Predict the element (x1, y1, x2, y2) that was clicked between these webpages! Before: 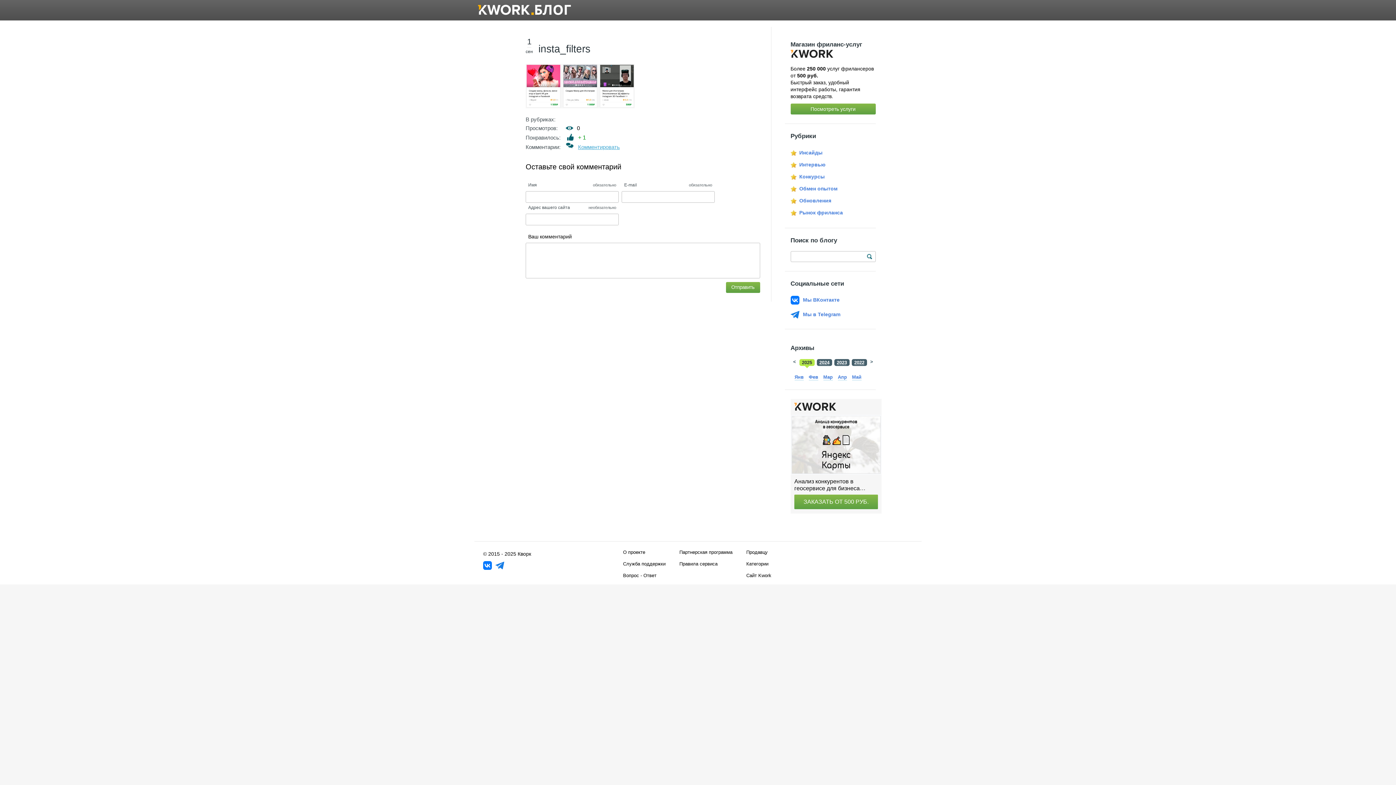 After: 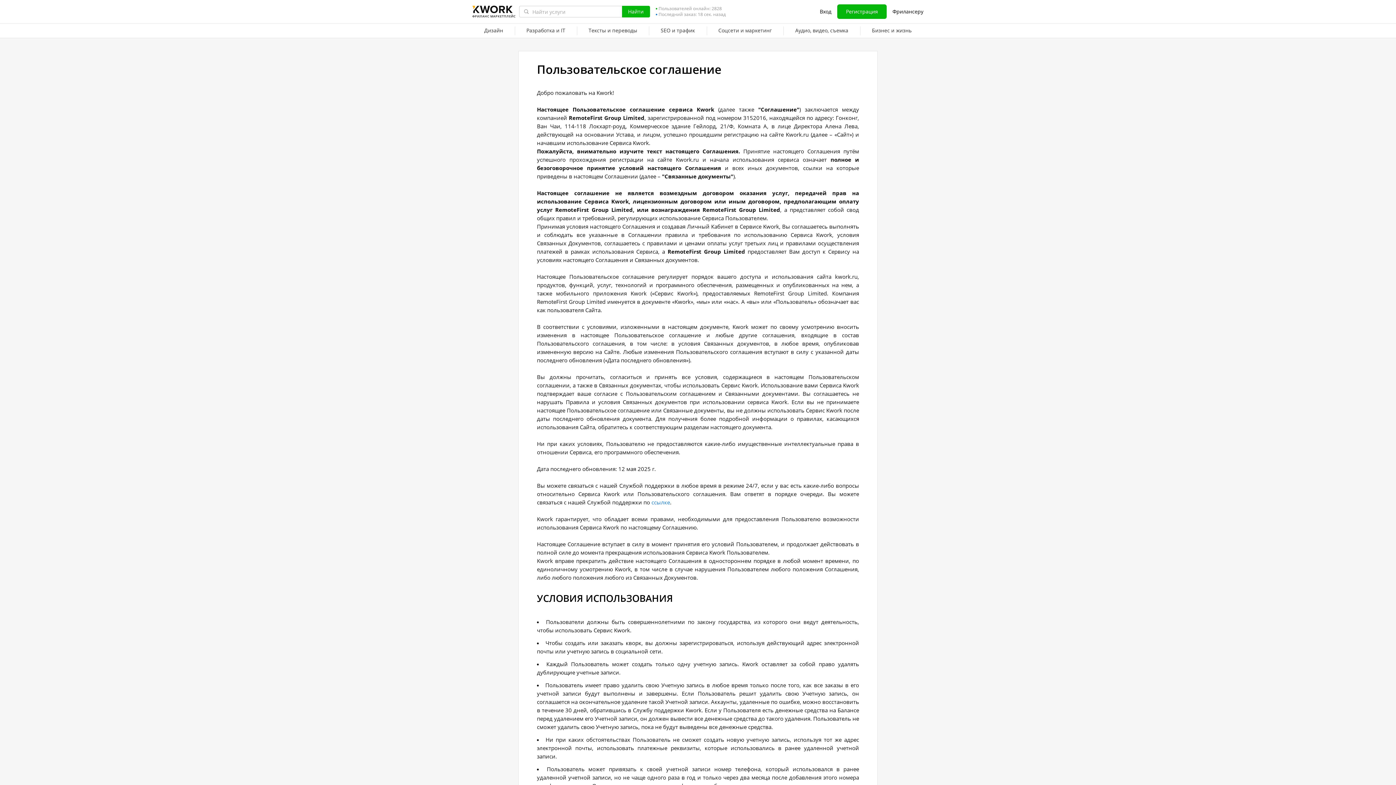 Action: bbox: (678, 558, 733, 570) label: Правила сервиса